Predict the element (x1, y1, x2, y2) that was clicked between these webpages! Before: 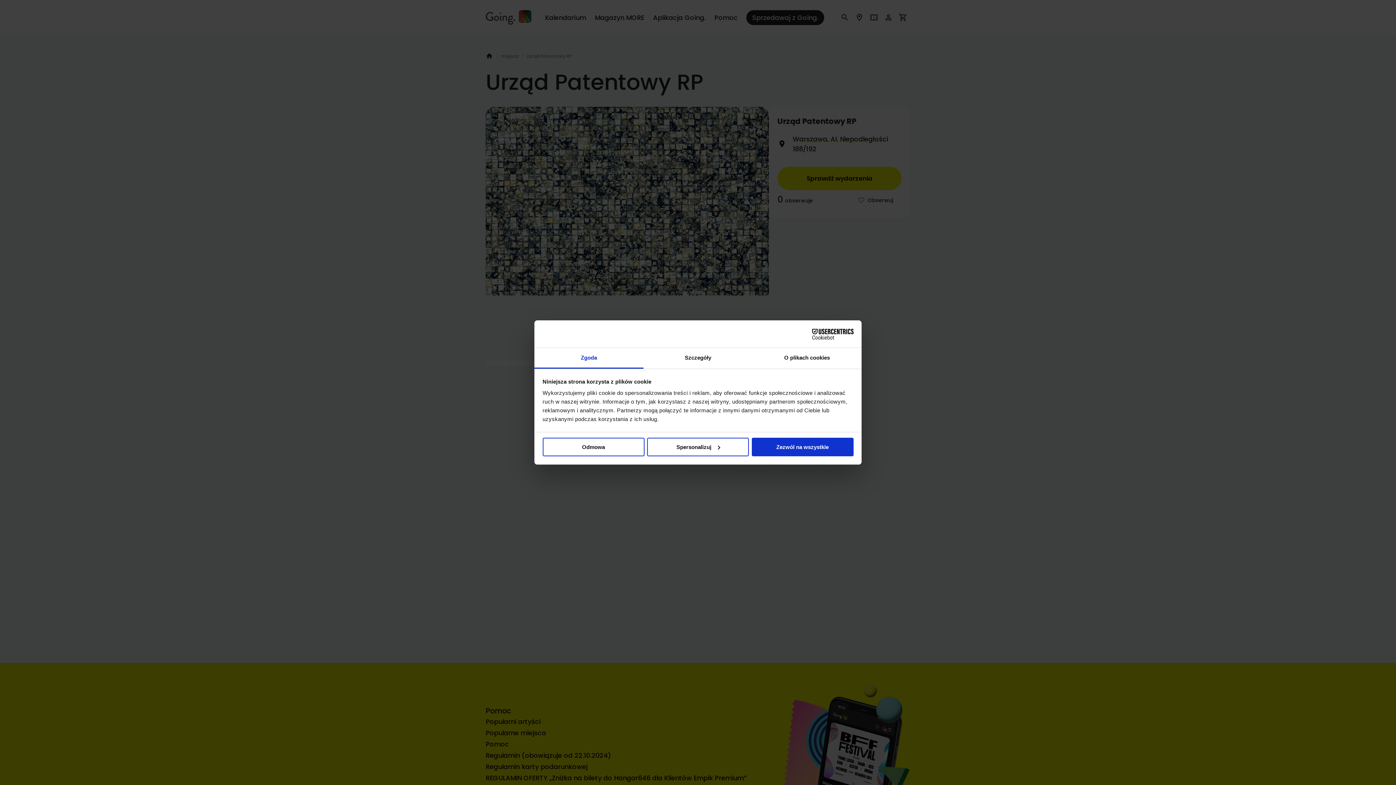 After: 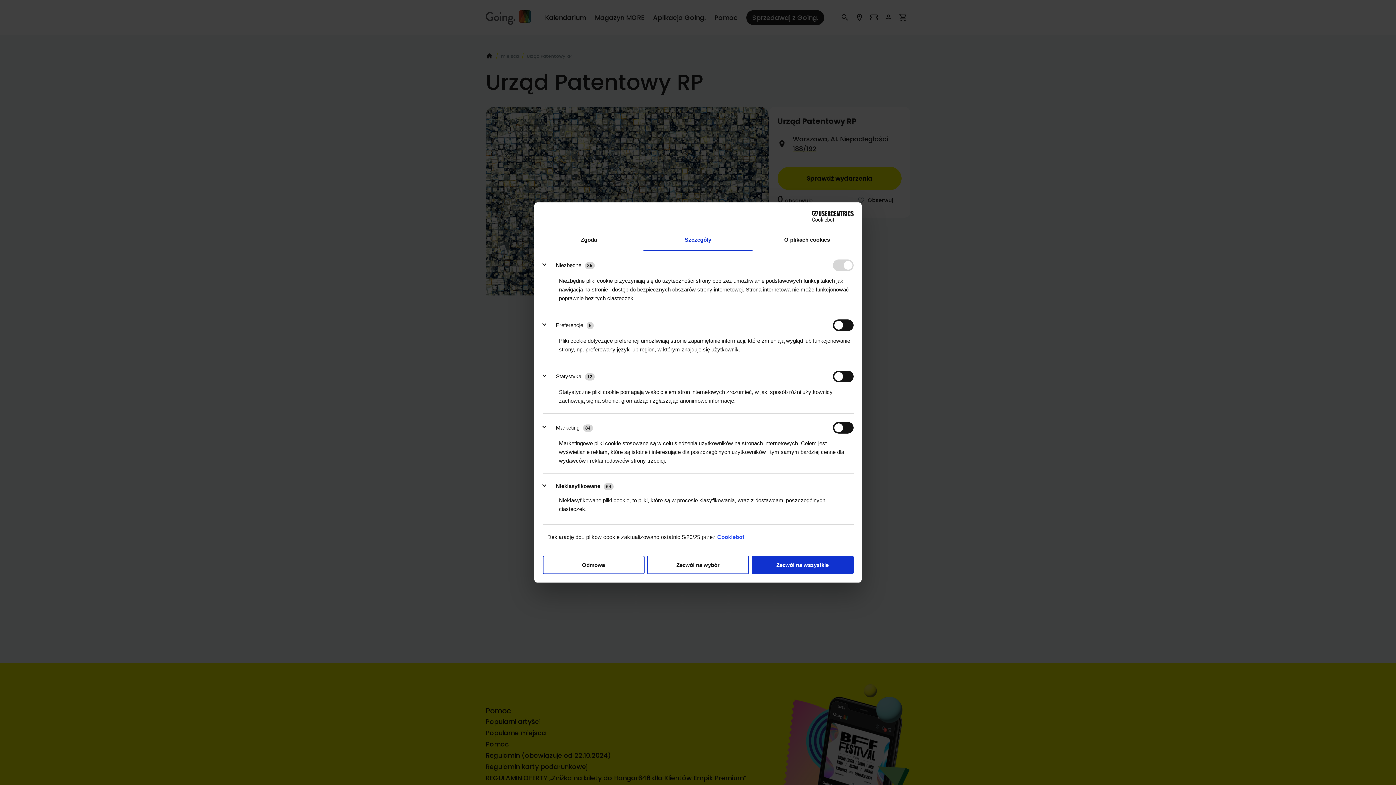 Action: label: Szczegóły bbox: (643, 348, 752, 368)